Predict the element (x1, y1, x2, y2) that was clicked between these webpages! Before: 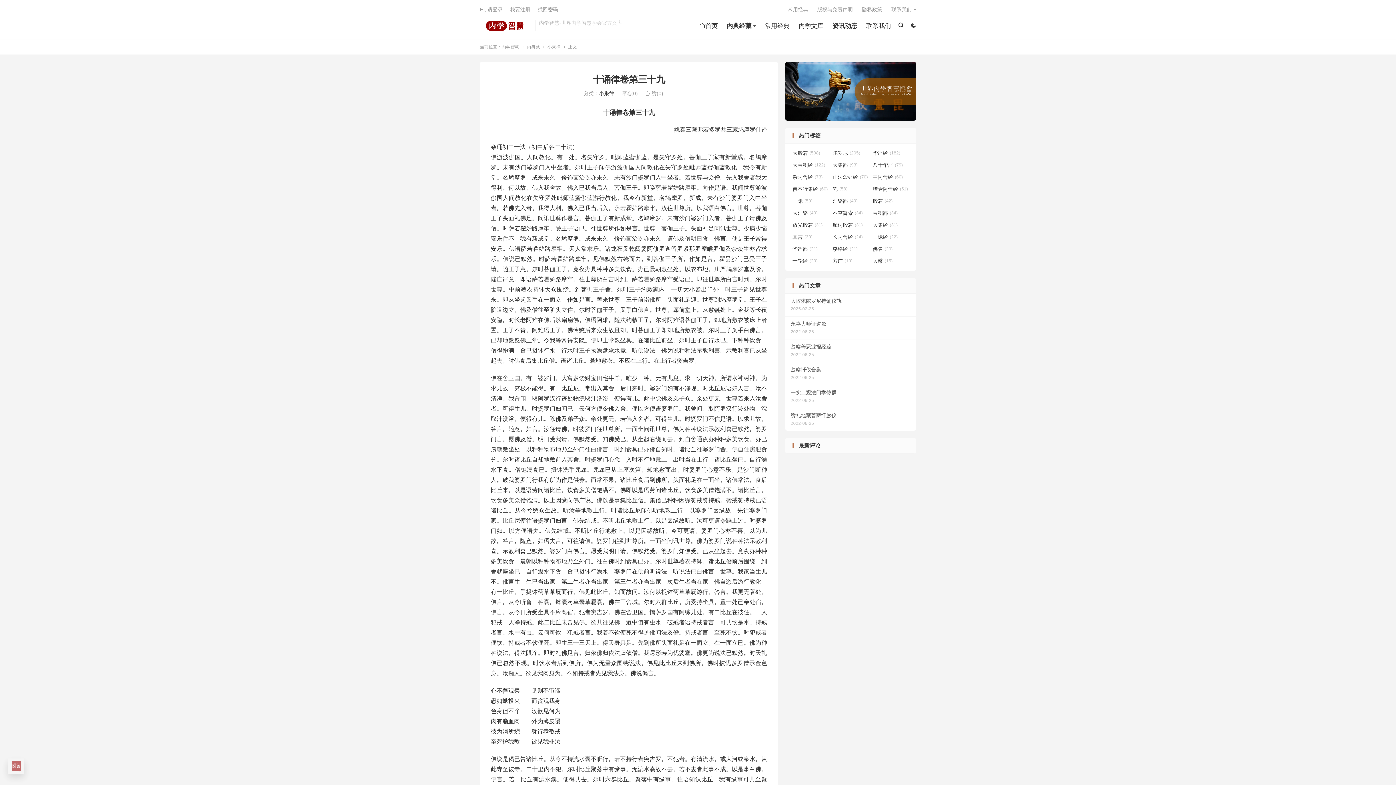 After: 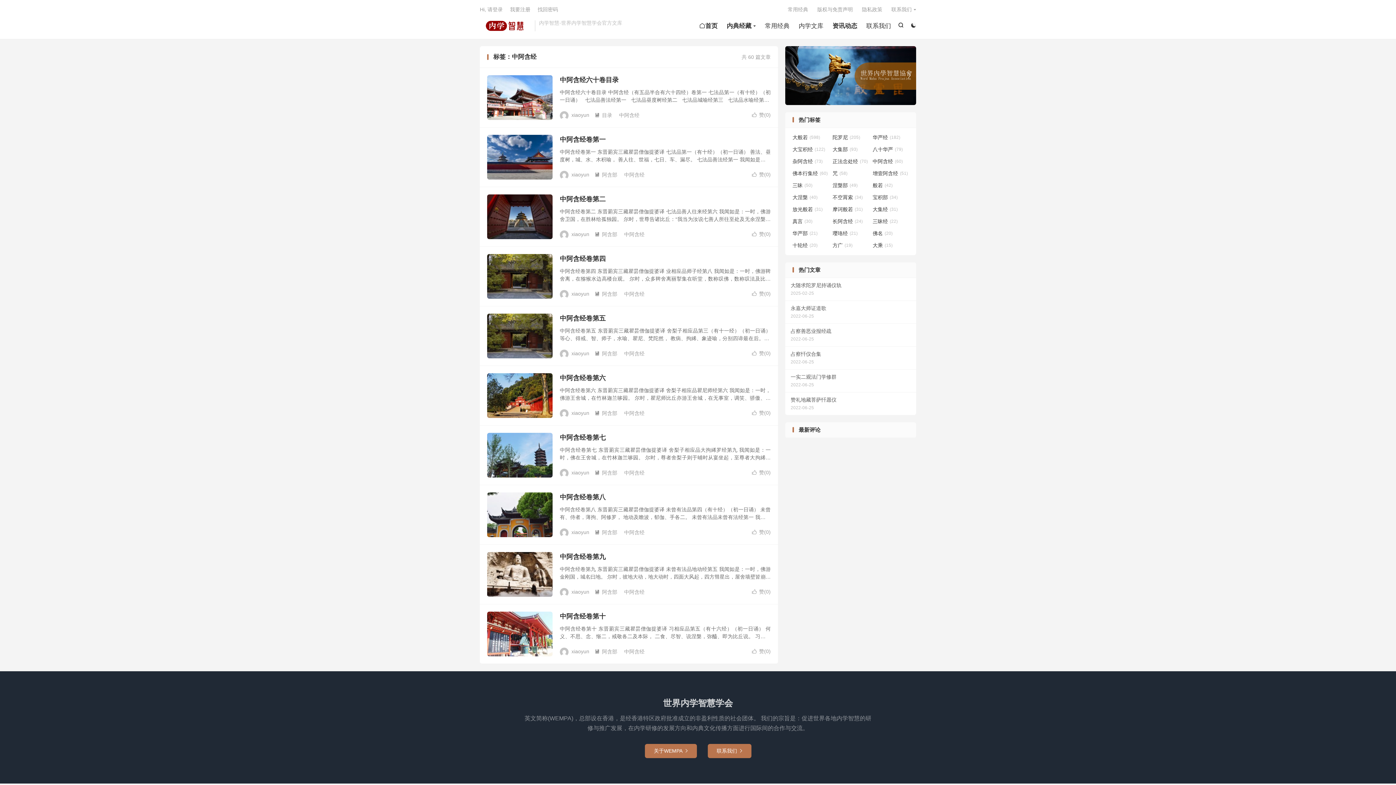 Action: bbox: (872, 173, 909, 180) label: 中阿含经(60)